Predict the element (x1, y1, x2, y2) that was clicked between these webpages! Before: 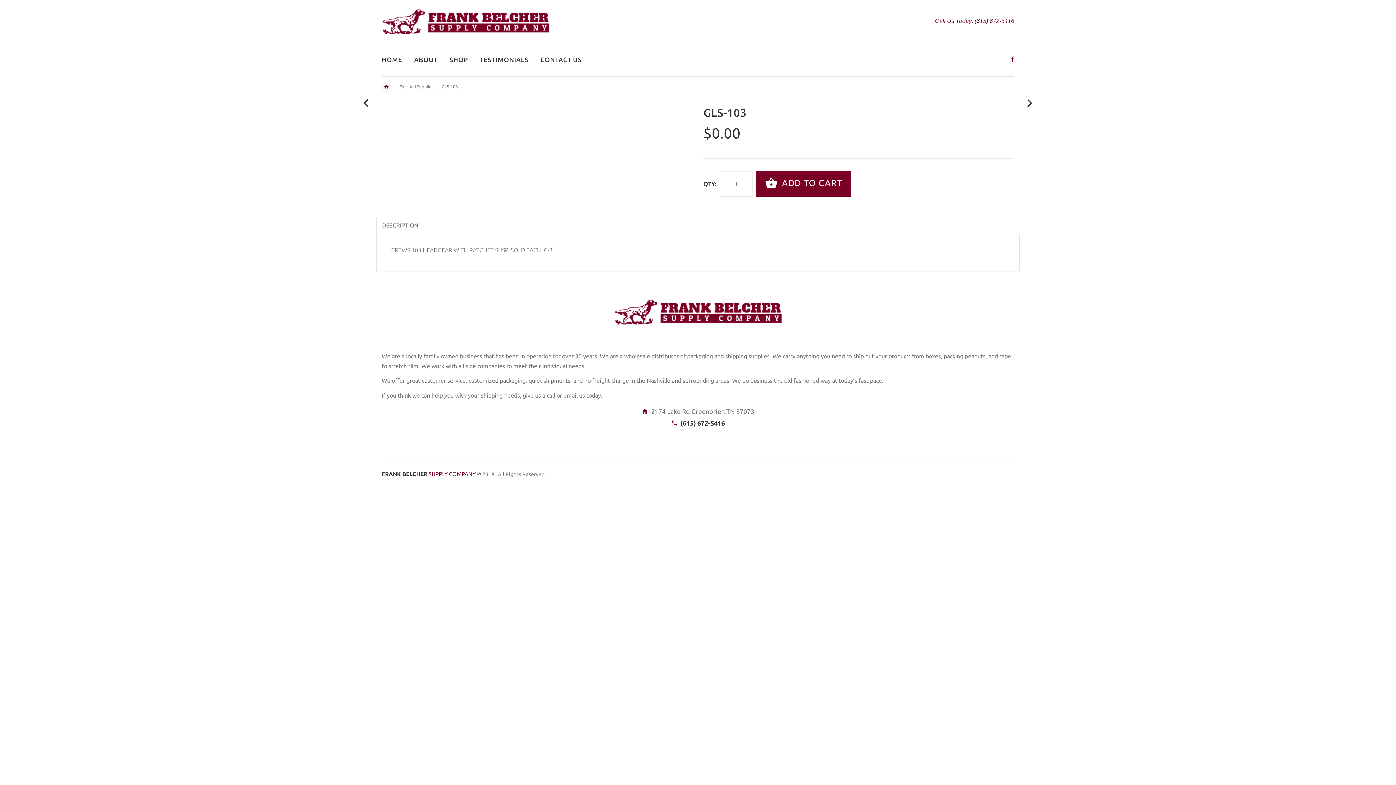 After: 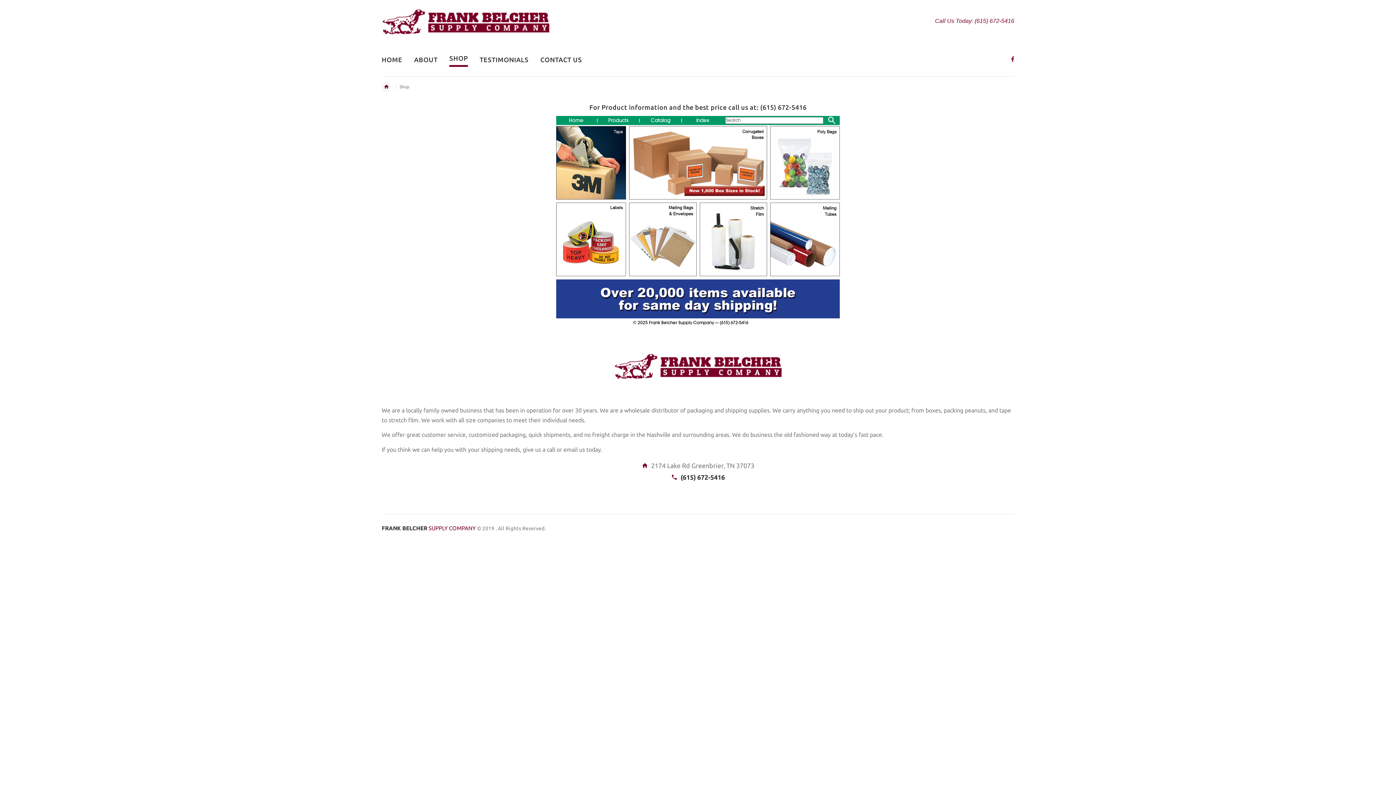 Action: label: SHOP bbox: (443, 48, 473, 72)